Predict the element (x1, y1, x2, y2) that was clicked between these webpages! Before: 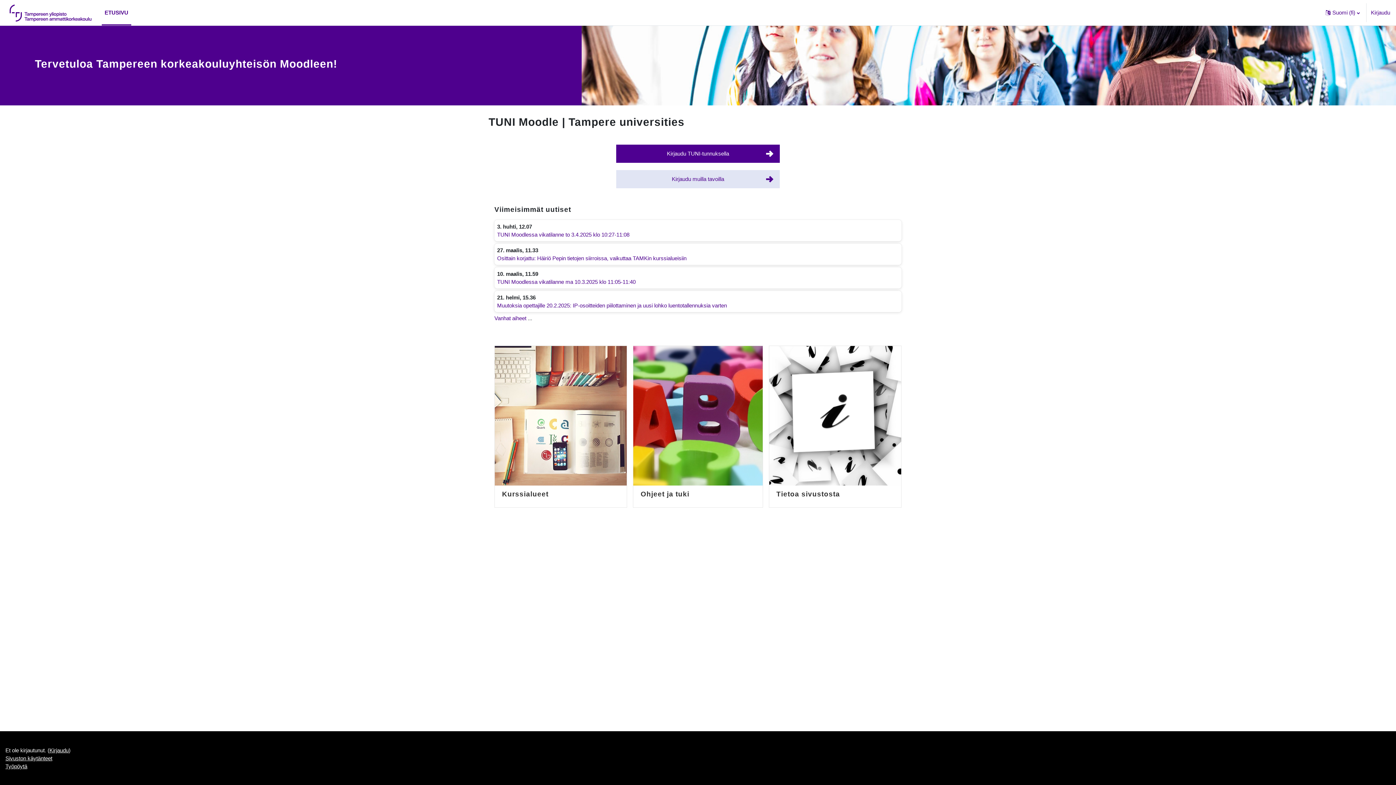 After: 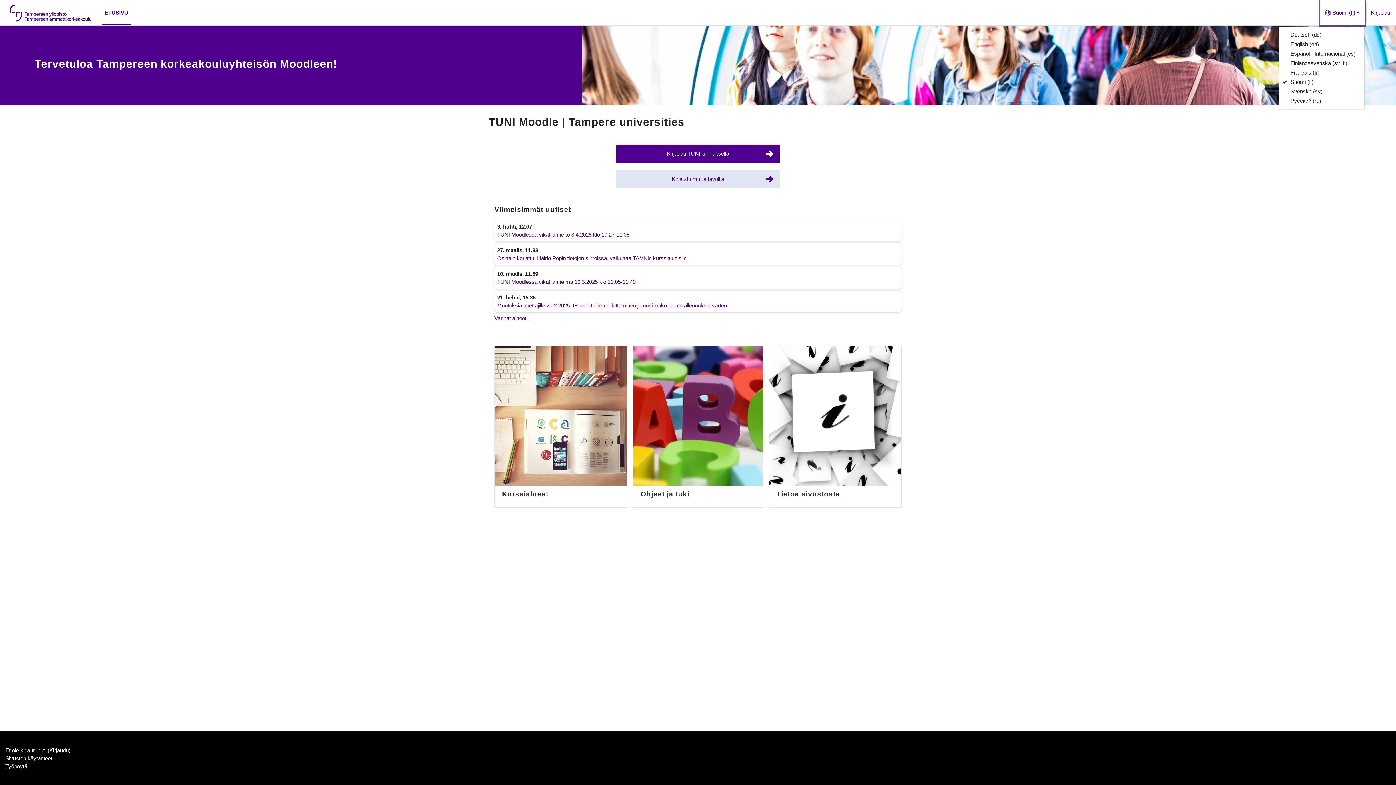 Action: label: Kieli bbox: (1320, 0, 1365, 25)